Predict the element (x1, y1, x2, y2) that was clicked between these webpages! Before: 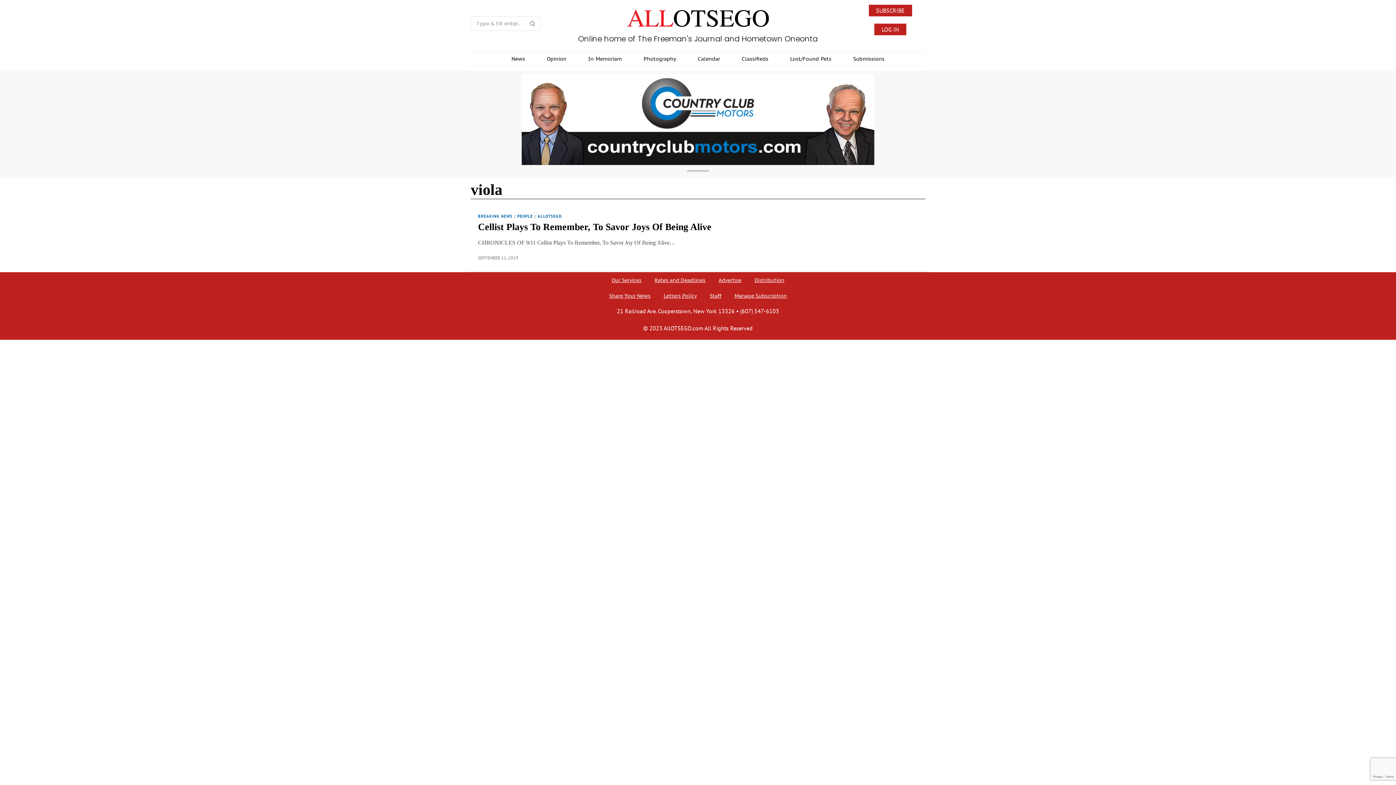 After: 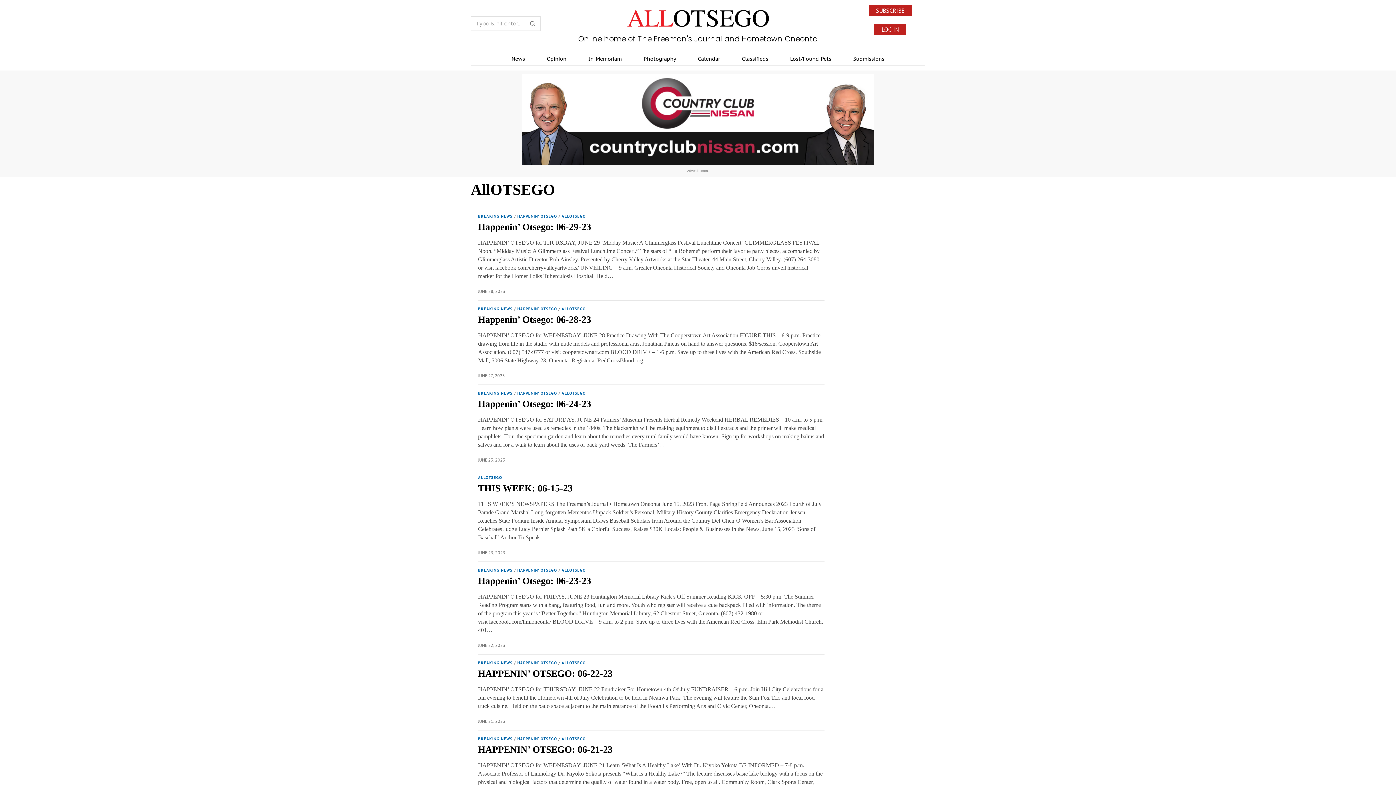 Action: label: ALLOTSEGO bbox: (537, 213, 561, 219)